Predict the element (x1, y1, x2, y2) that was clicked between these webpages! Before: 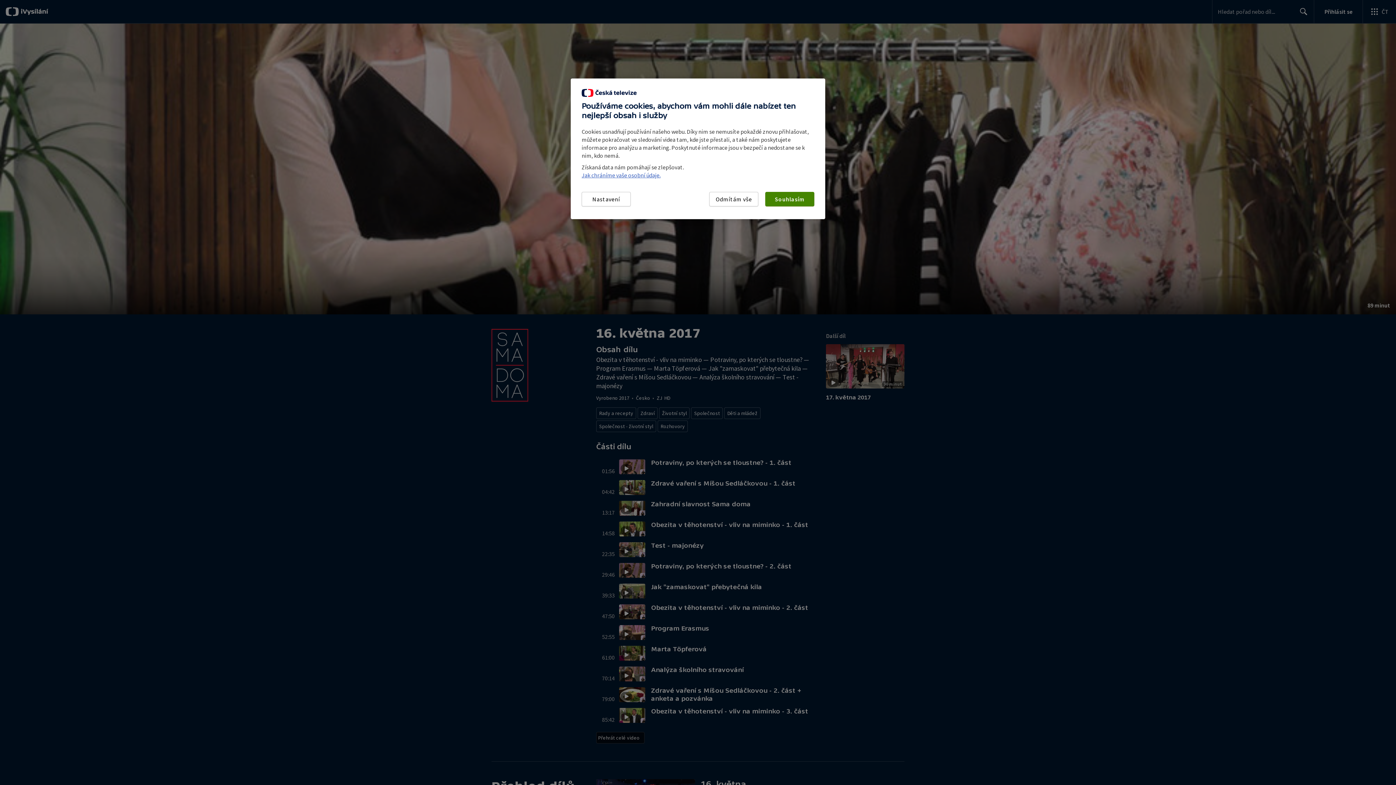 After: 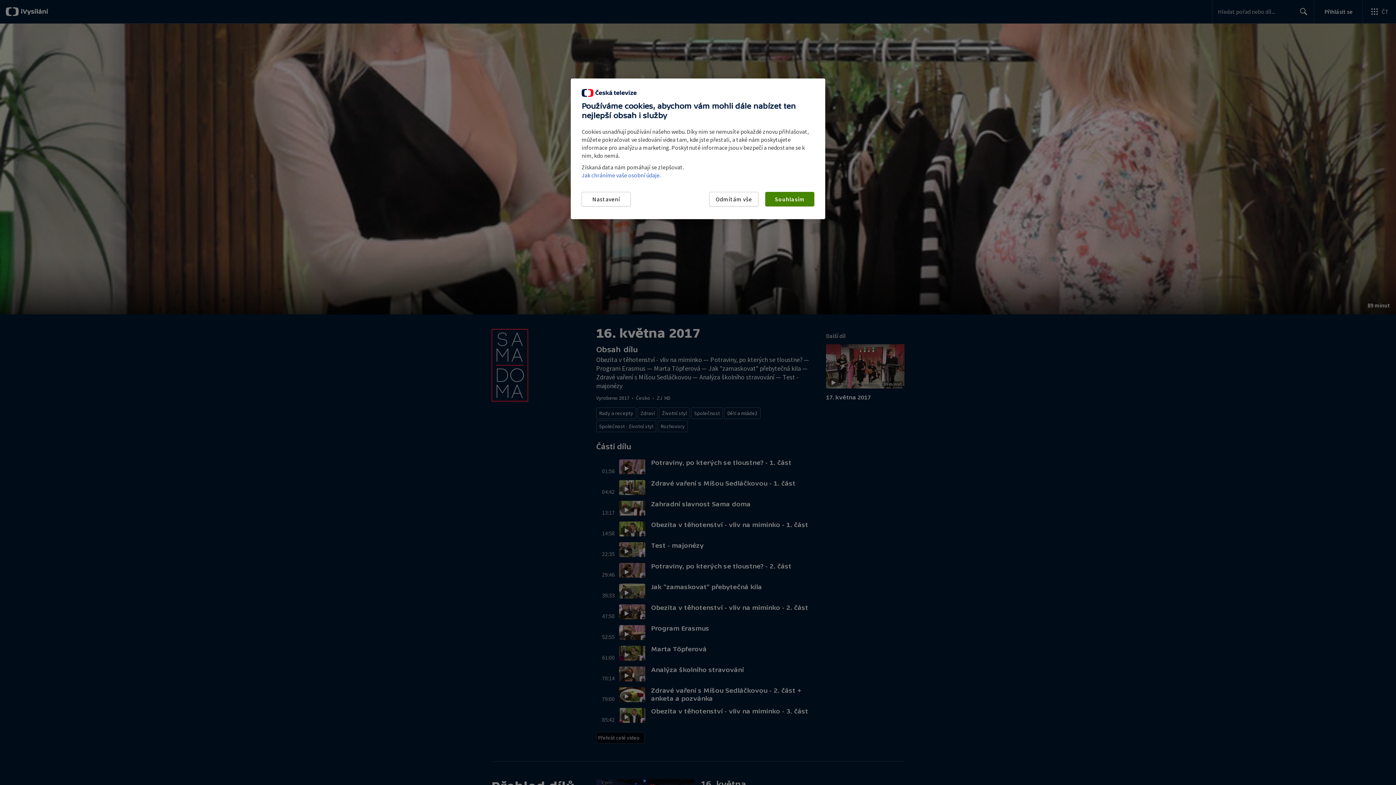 Action: label: Jak chráníme vaše osobní údaje. bbox: (581, 171, 660, 178)